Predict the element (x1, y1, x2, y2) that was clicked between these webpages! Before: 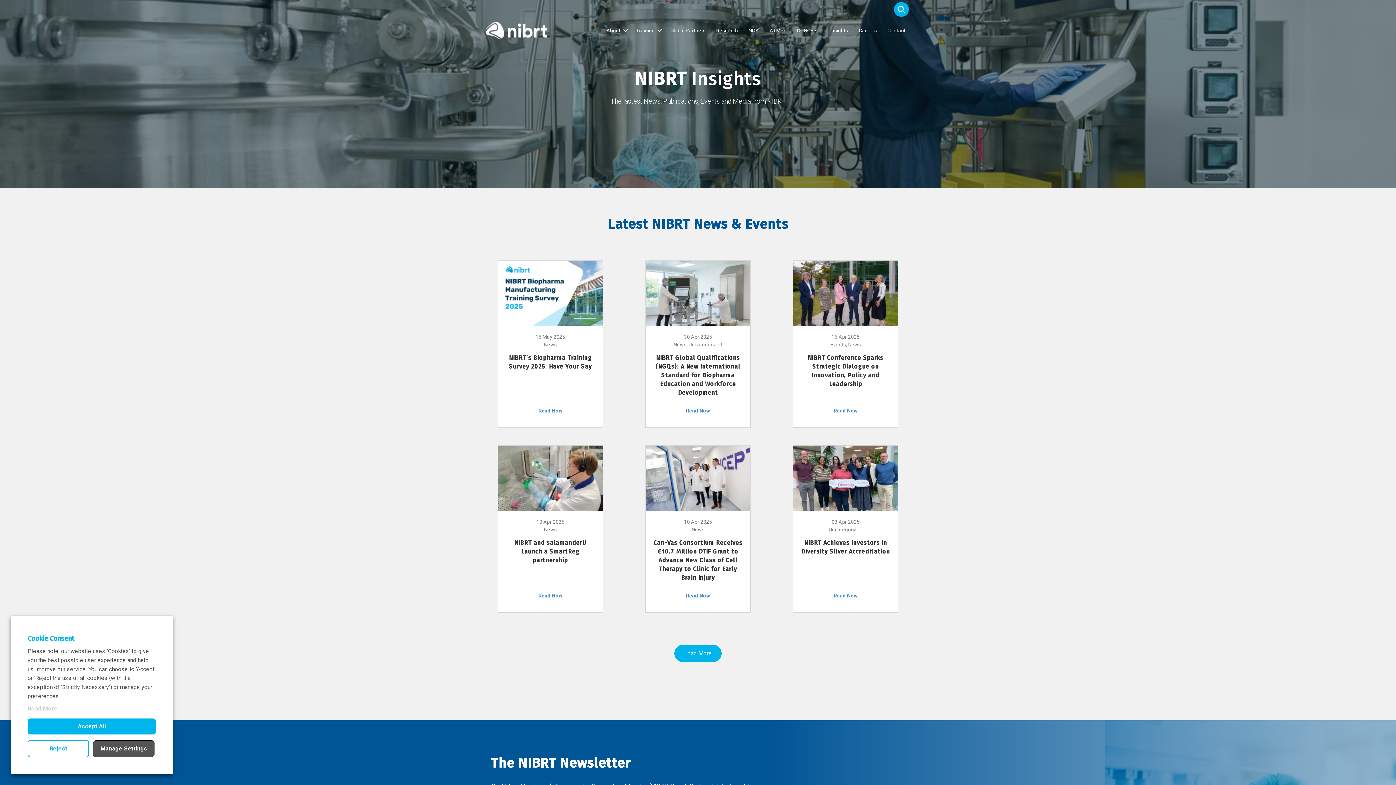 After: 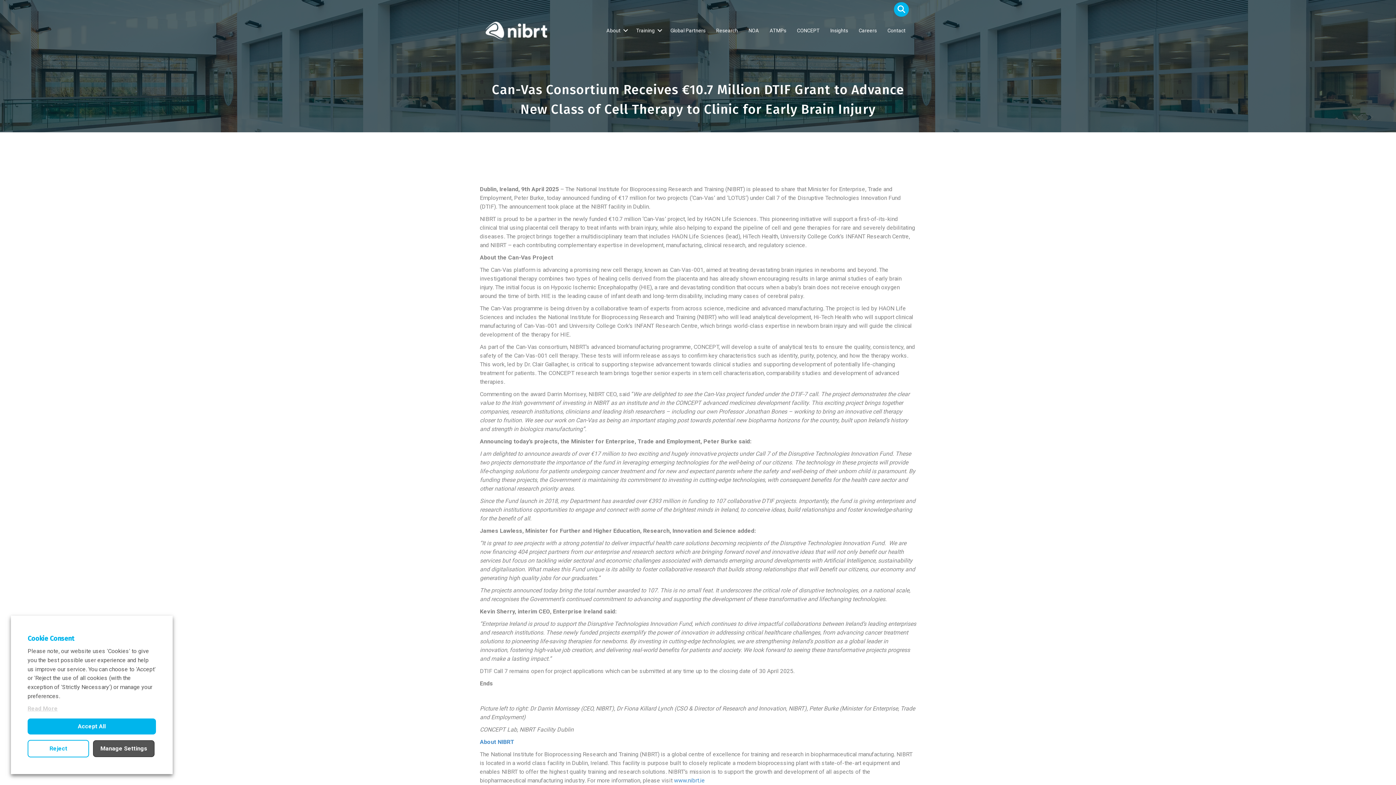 Action: label: Read Now bbox: (686, 592, 710, 598)